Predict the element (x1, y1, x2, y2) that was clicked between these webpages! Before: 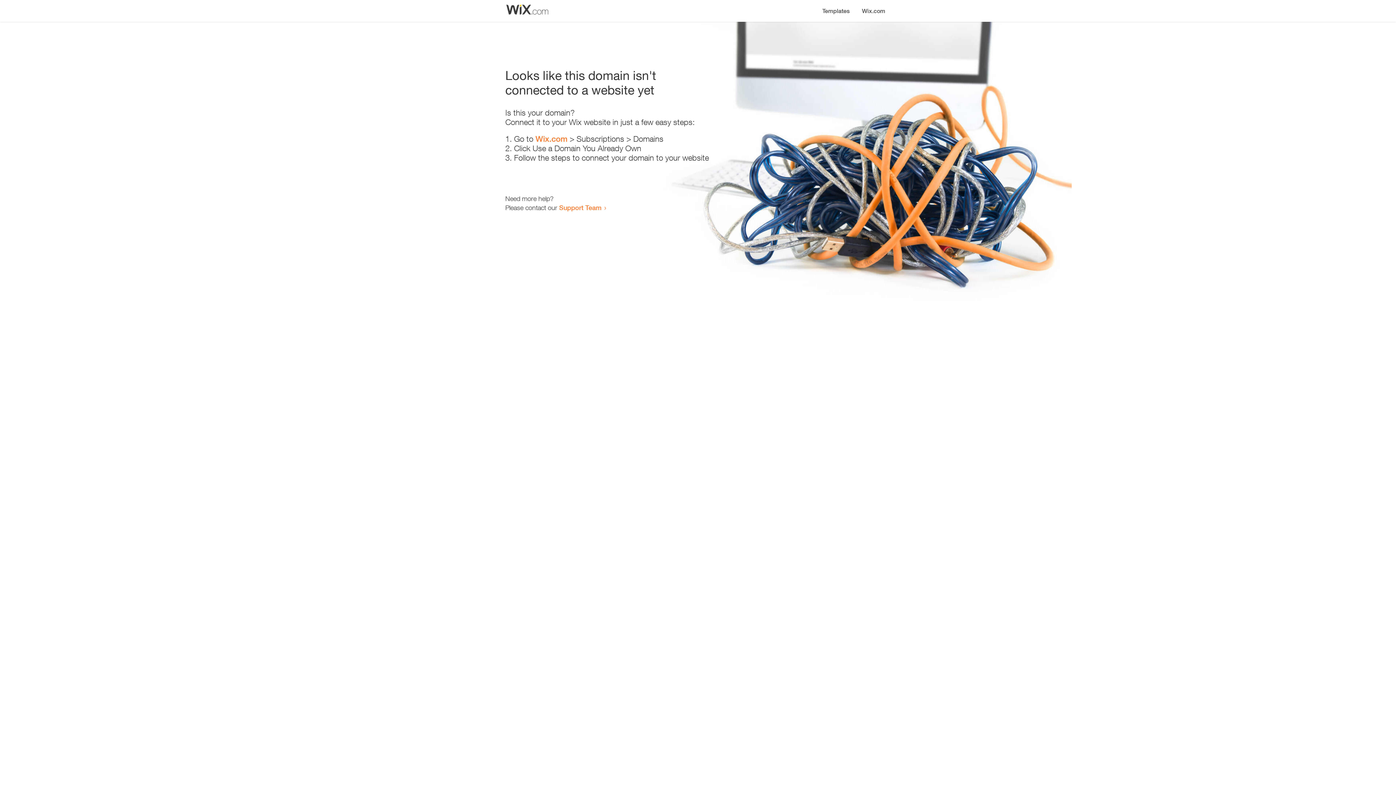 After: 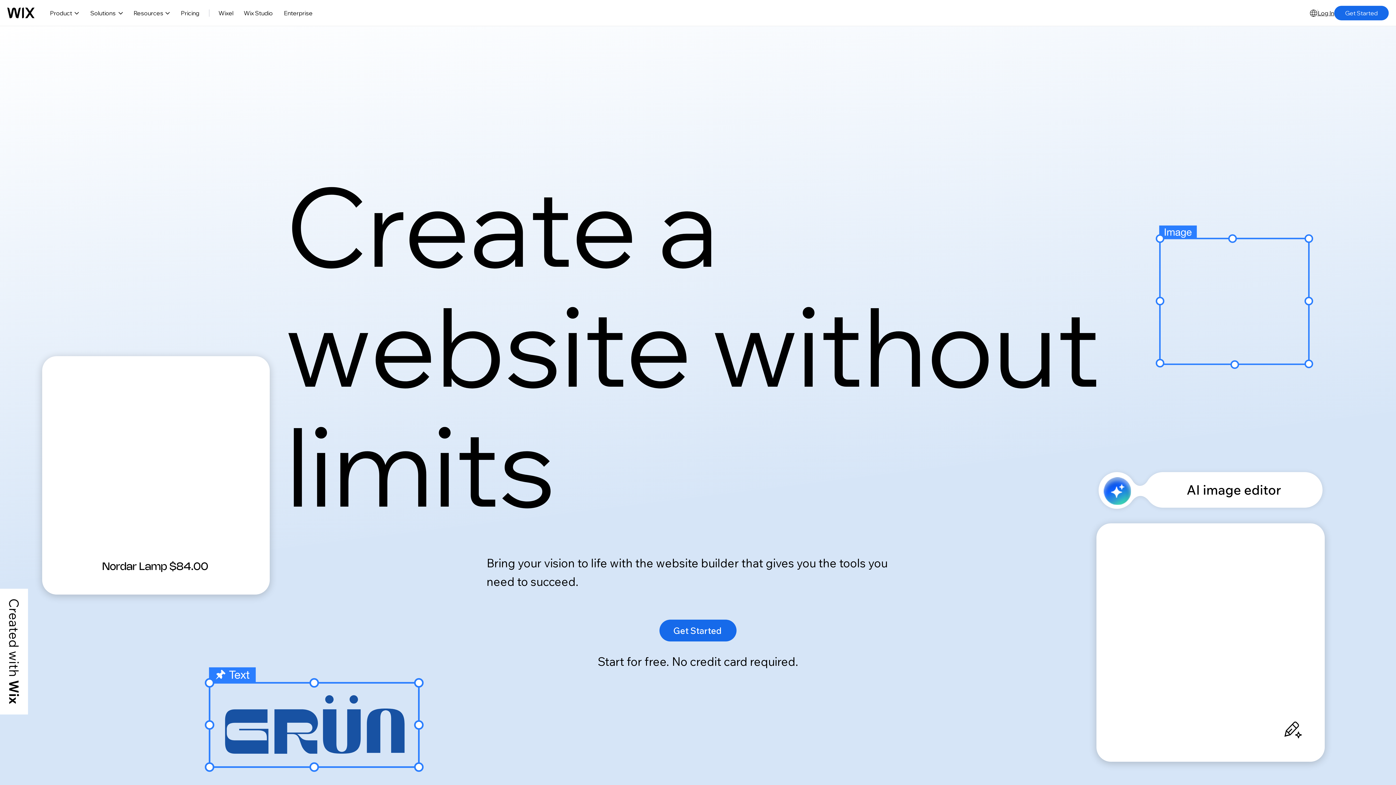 Action: bbox: (856, 0, 890, 14) label: Wix.com